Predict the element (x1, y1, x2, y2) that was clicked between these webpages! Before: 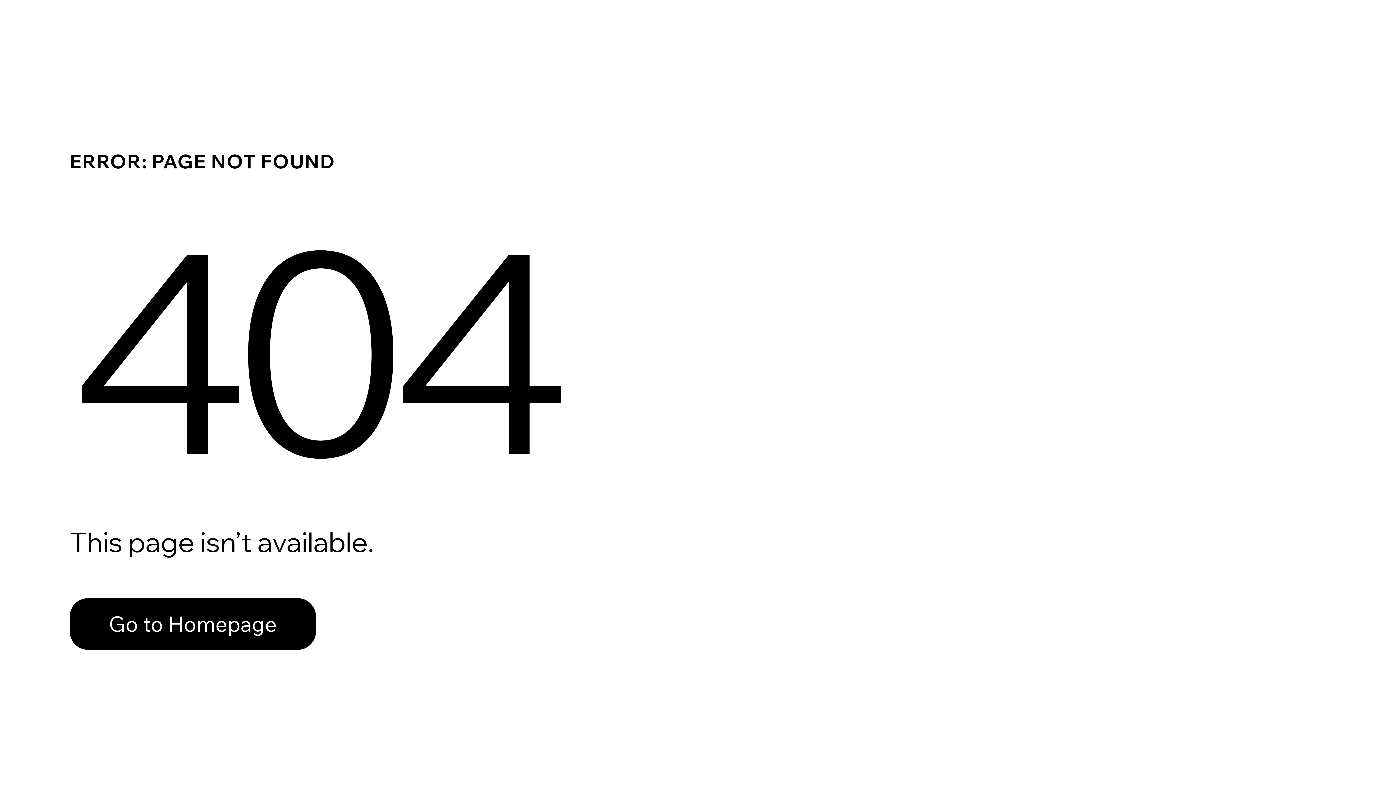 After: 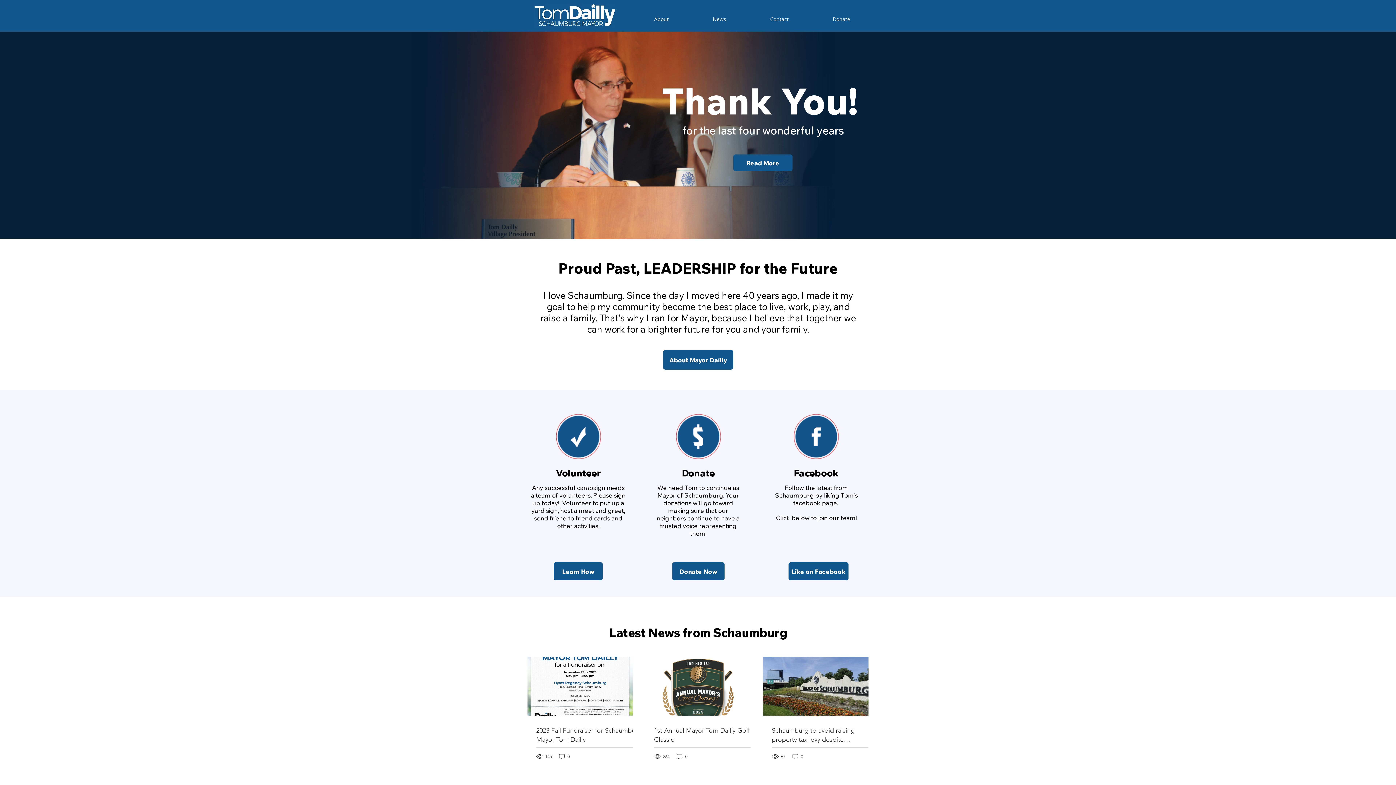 Action: label: Go to Homepage bbox: (69, 598, 316, 650)